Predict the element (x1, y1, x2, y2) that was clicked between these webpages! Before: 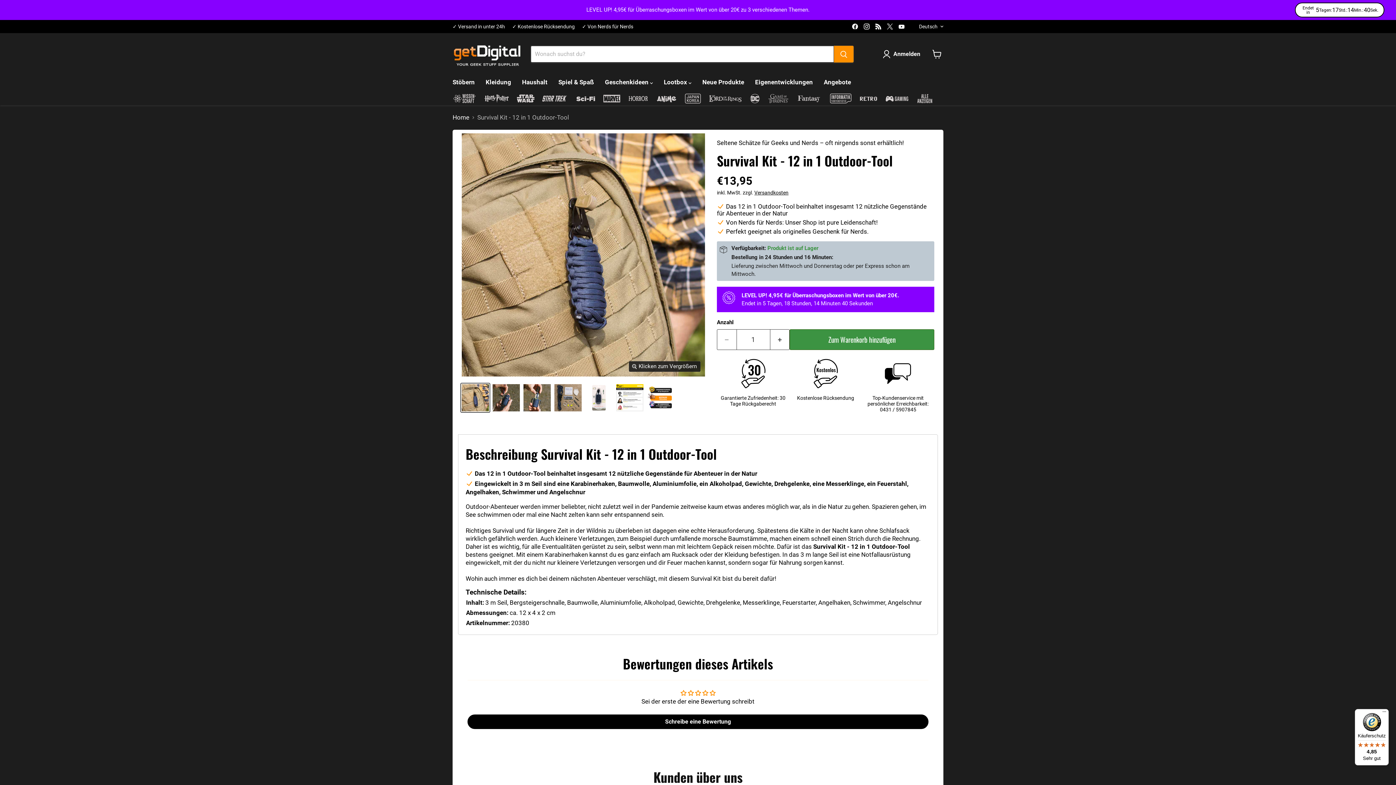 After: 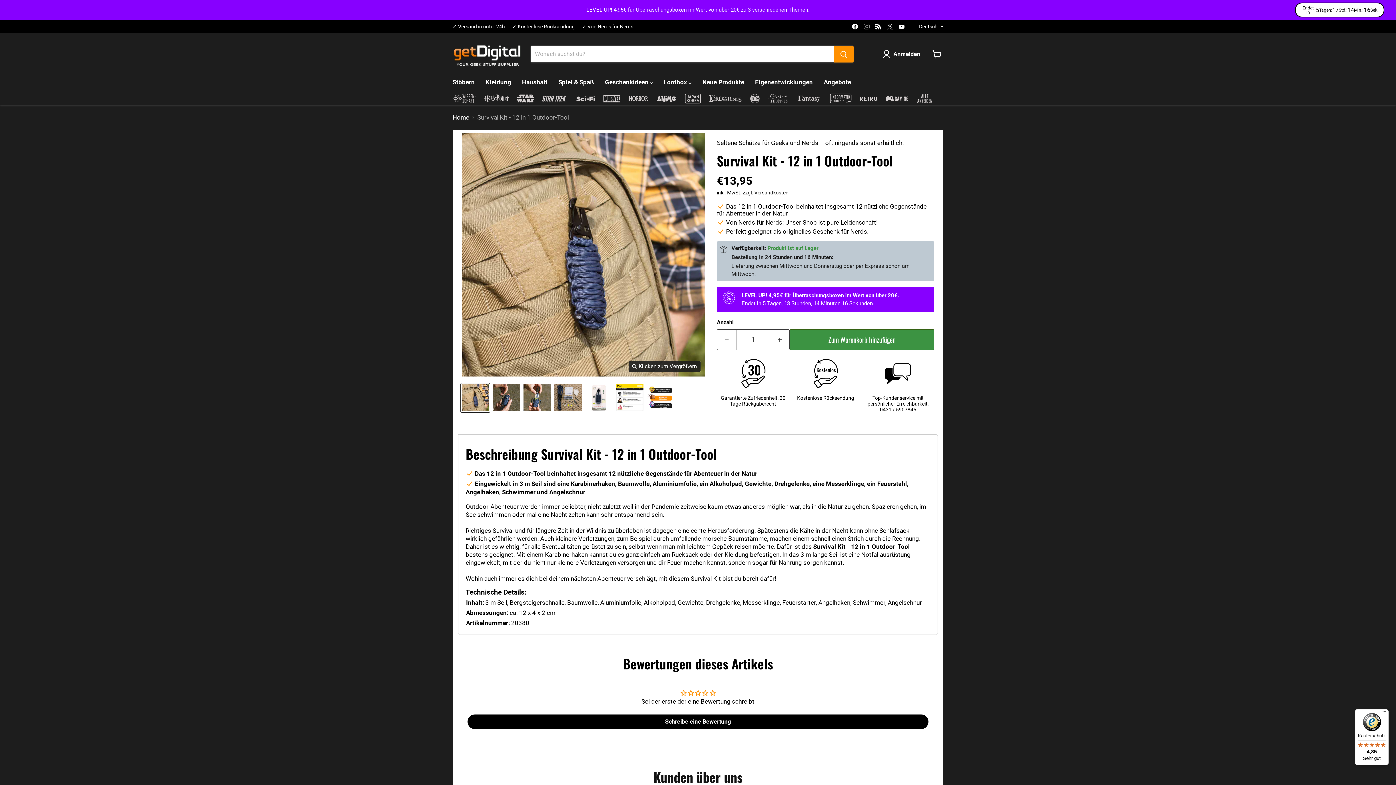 Action: label: Finden Sie uns auf Instagram bbox: (861, 21, 872, 31)